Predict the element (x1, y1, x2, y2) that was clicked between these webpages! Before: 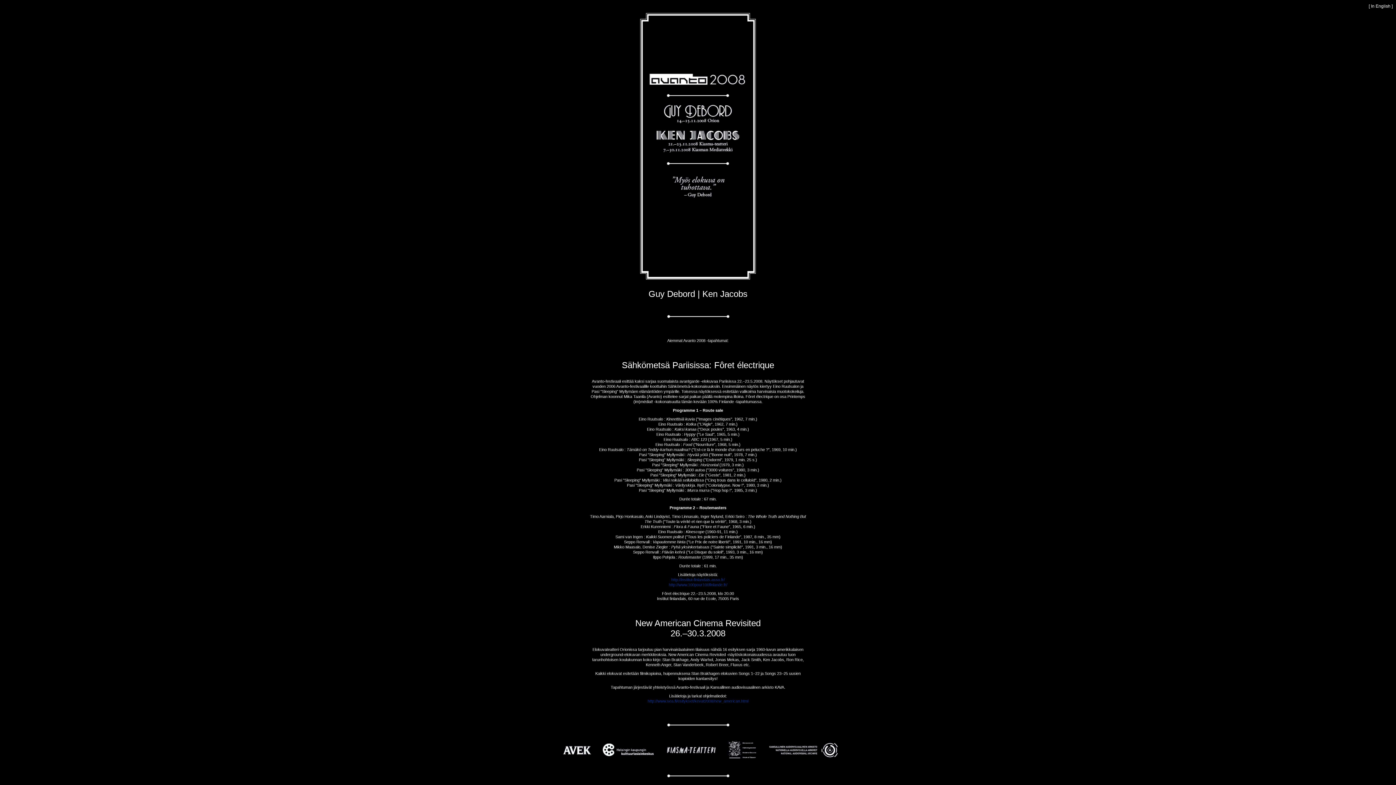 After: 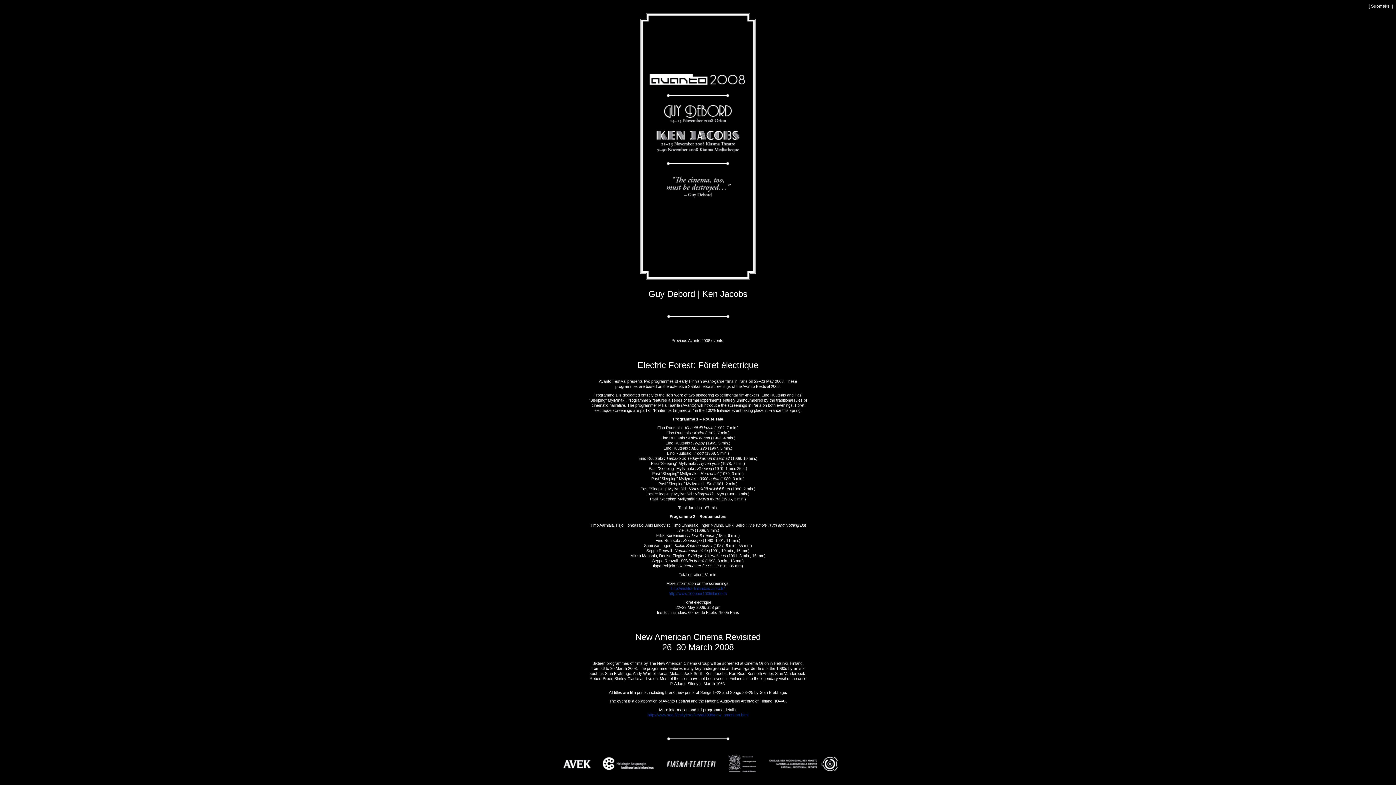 Action: bbox: (1371, 3, 1390, 8) label: In English